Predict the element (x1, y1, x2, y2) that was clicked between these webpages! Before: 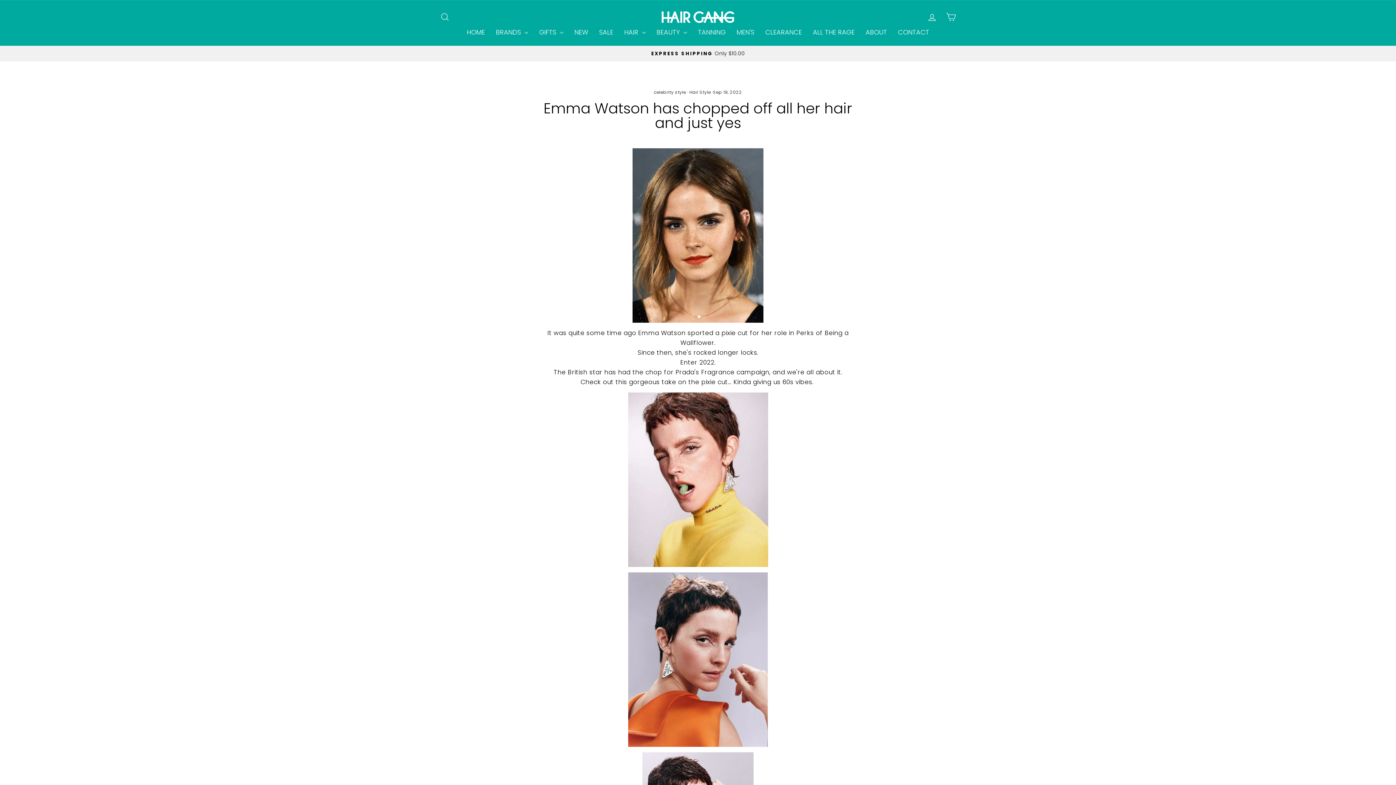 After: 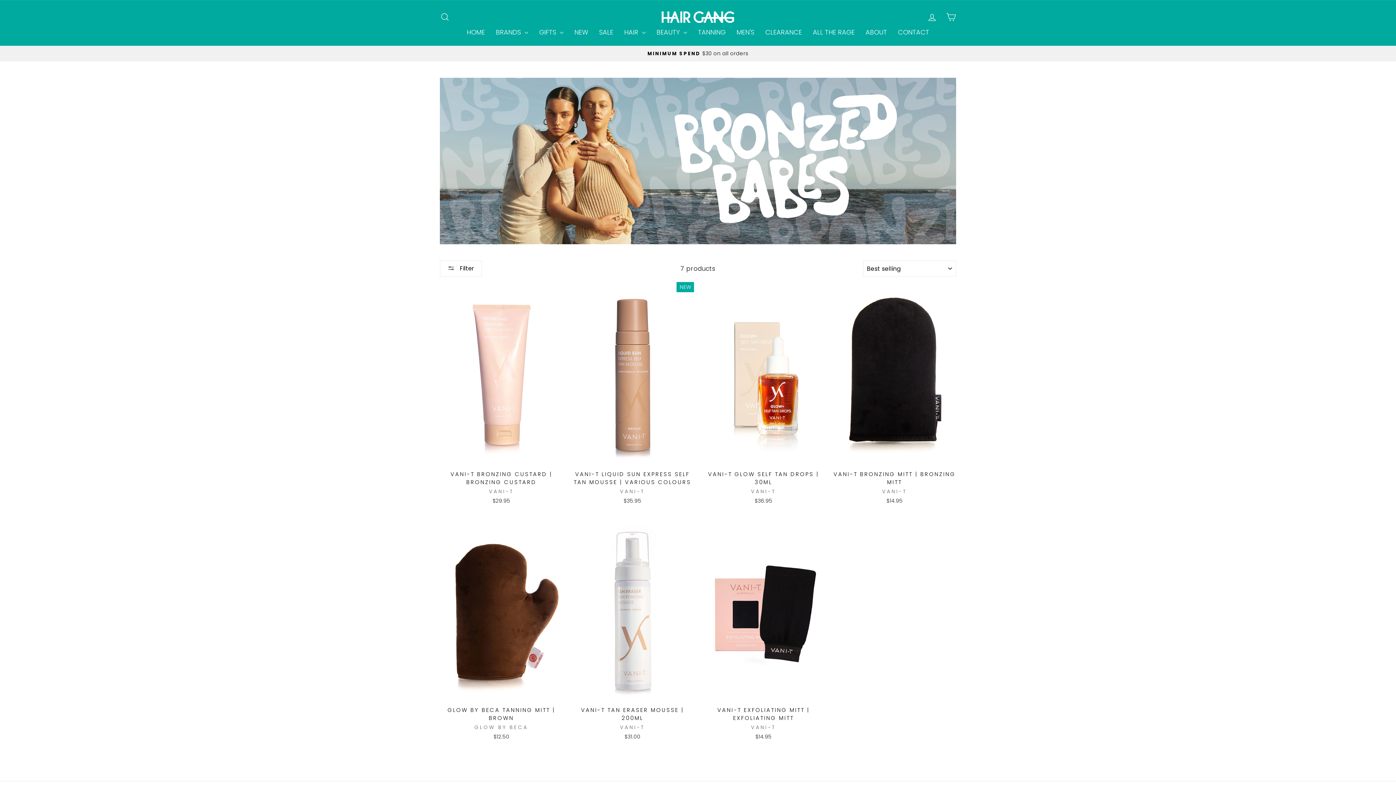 Action: bbox: (692, 26, 731, 38) label: TANNING